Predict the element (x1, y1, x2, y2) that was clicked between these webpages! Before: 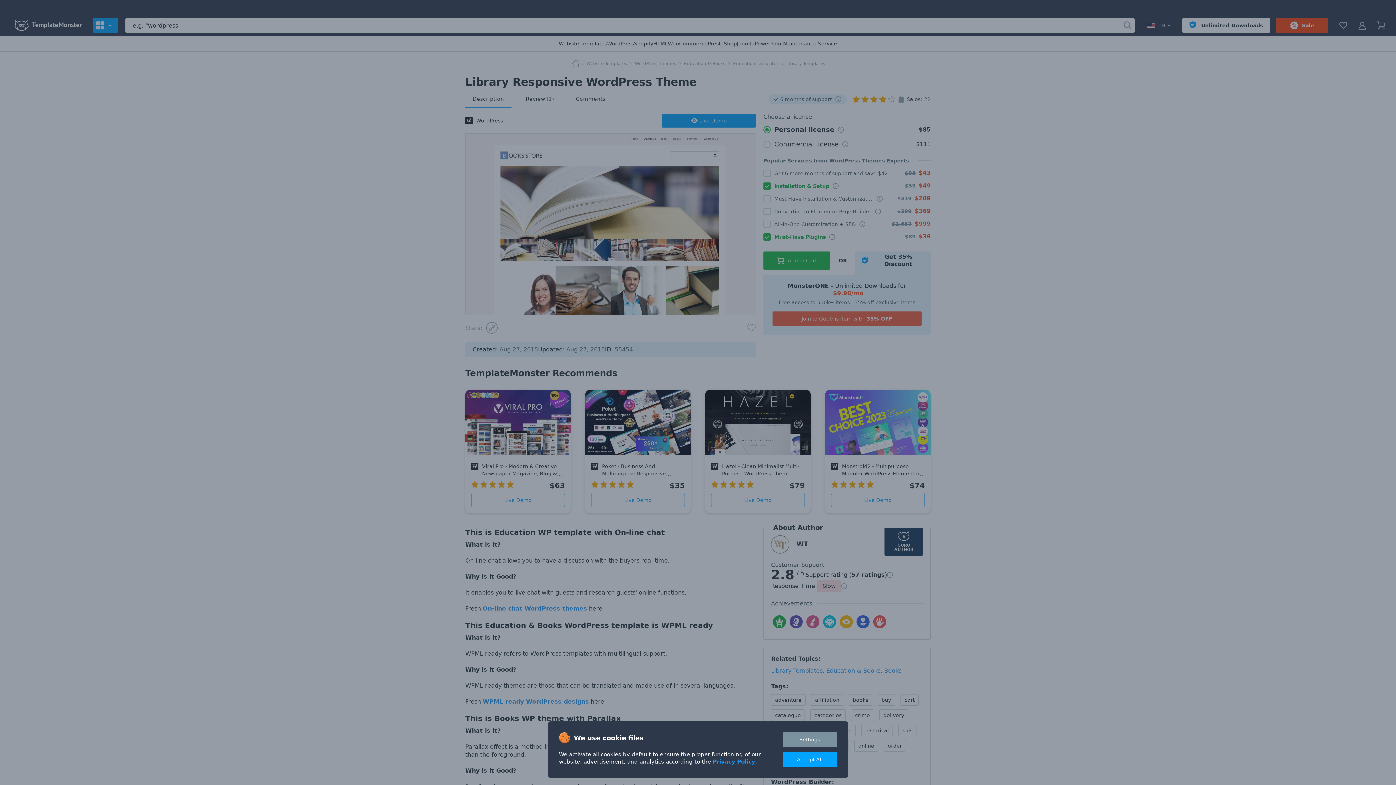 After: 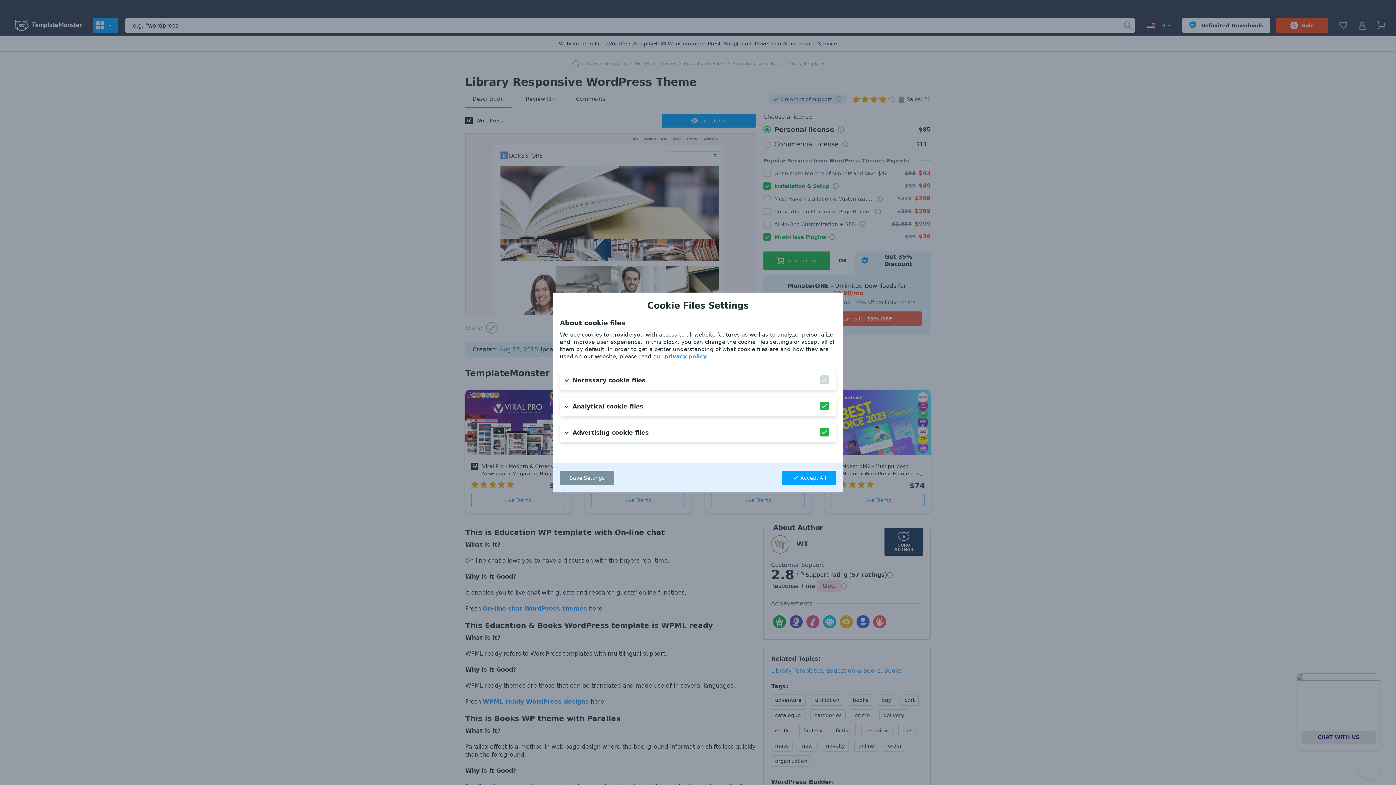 Action: label: Settings bbox: (782, 732, 837, 747)